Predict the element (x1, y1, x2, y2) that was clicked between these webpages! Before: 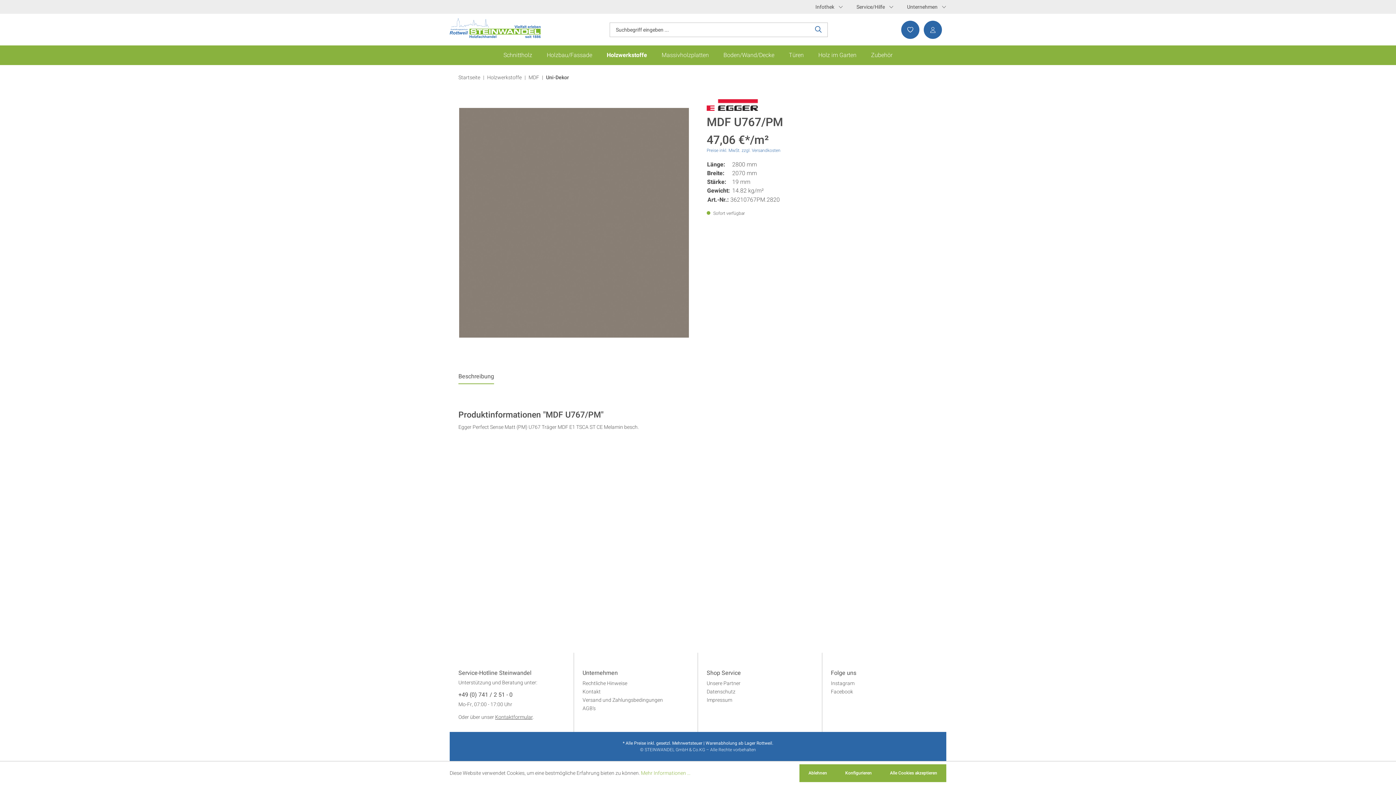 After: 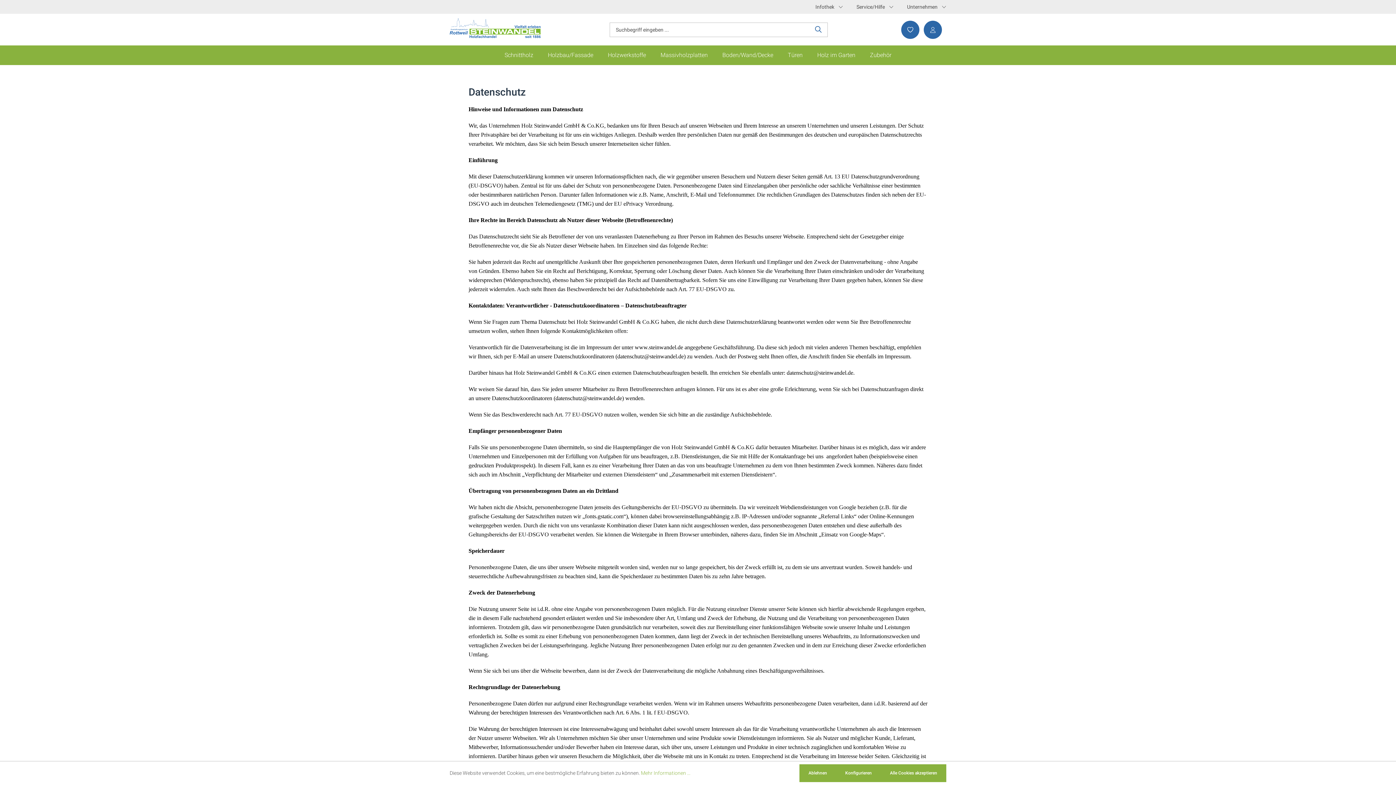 Action: bbox: (706, 688, 735, 696) label: Datenschutz